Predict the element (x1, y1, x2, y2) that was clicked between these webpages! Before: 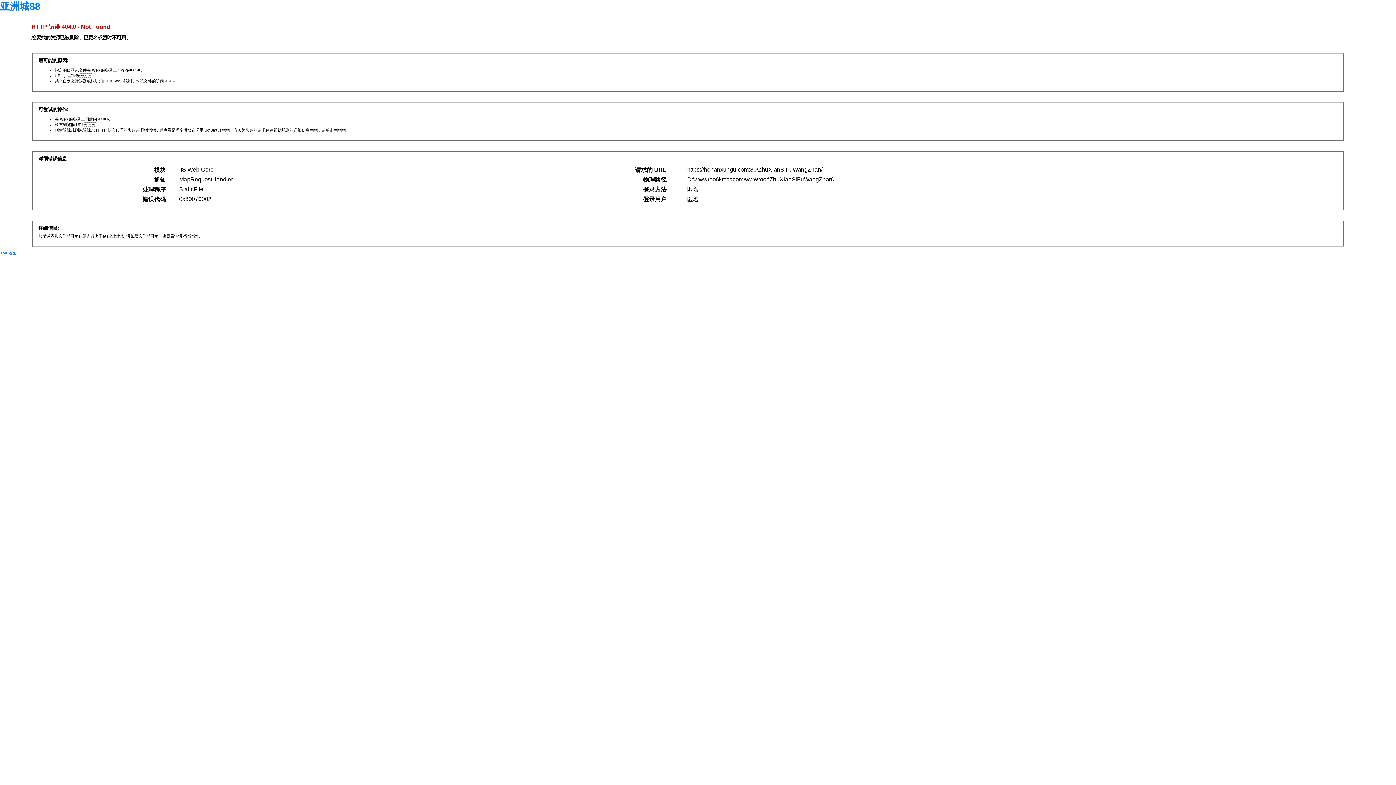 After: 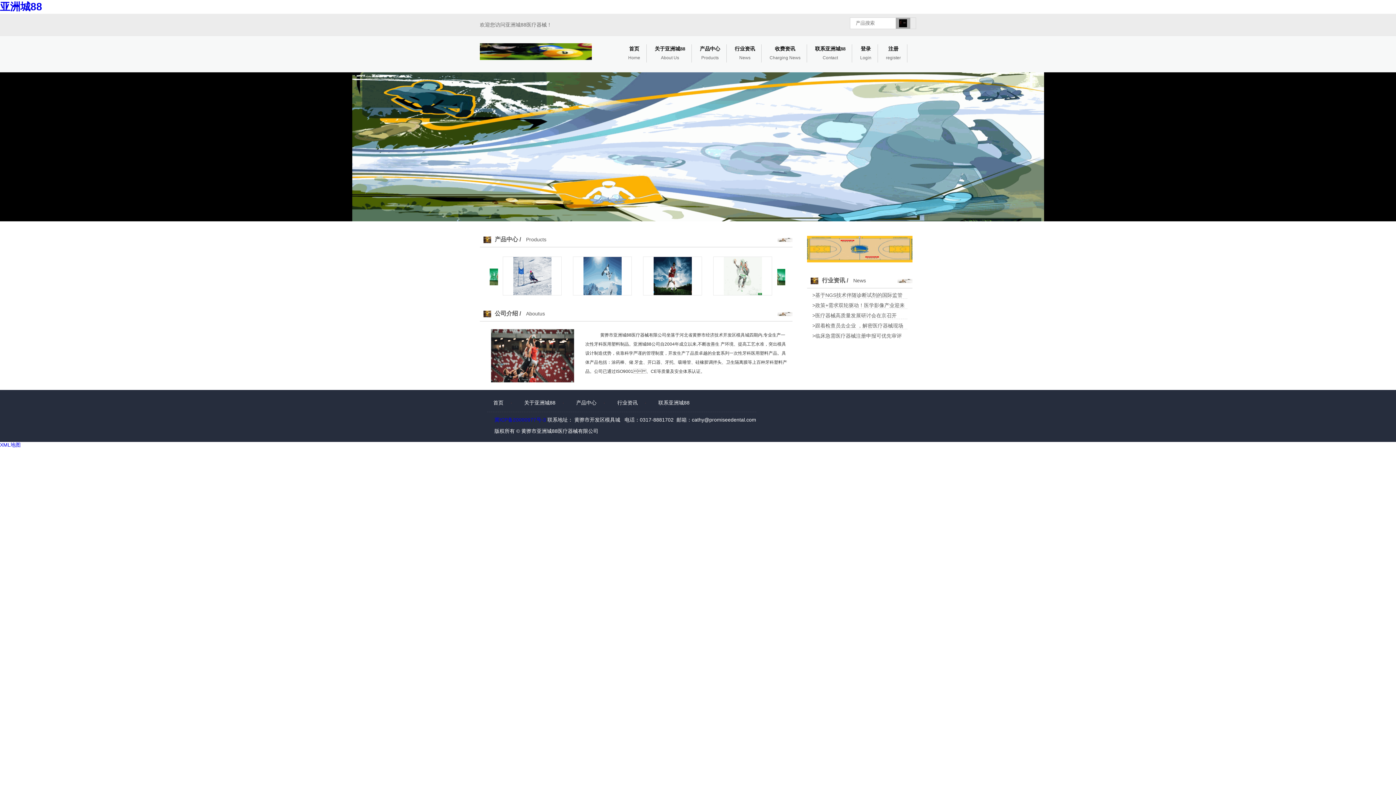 Action: label: 亚洲城88 bbox: (0, 1, 40, 12)